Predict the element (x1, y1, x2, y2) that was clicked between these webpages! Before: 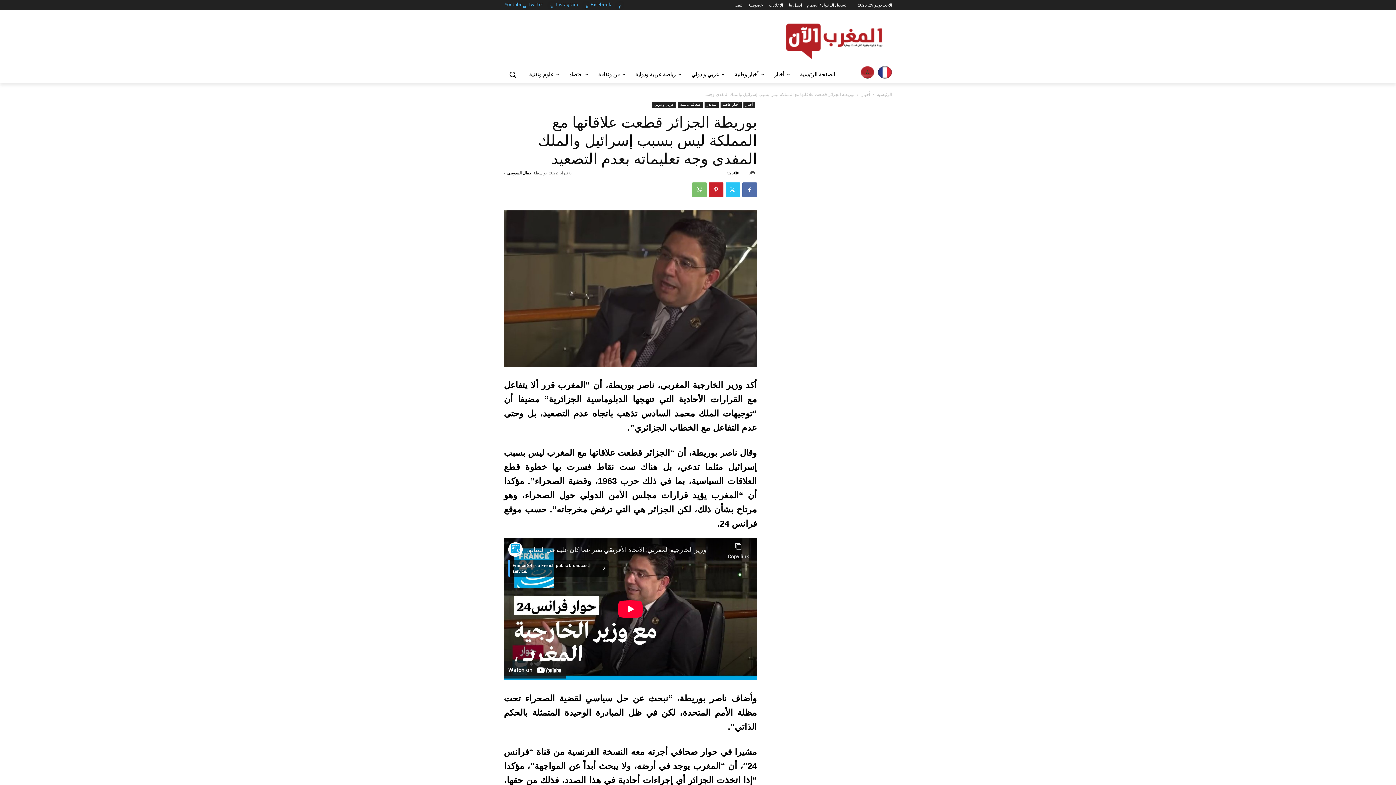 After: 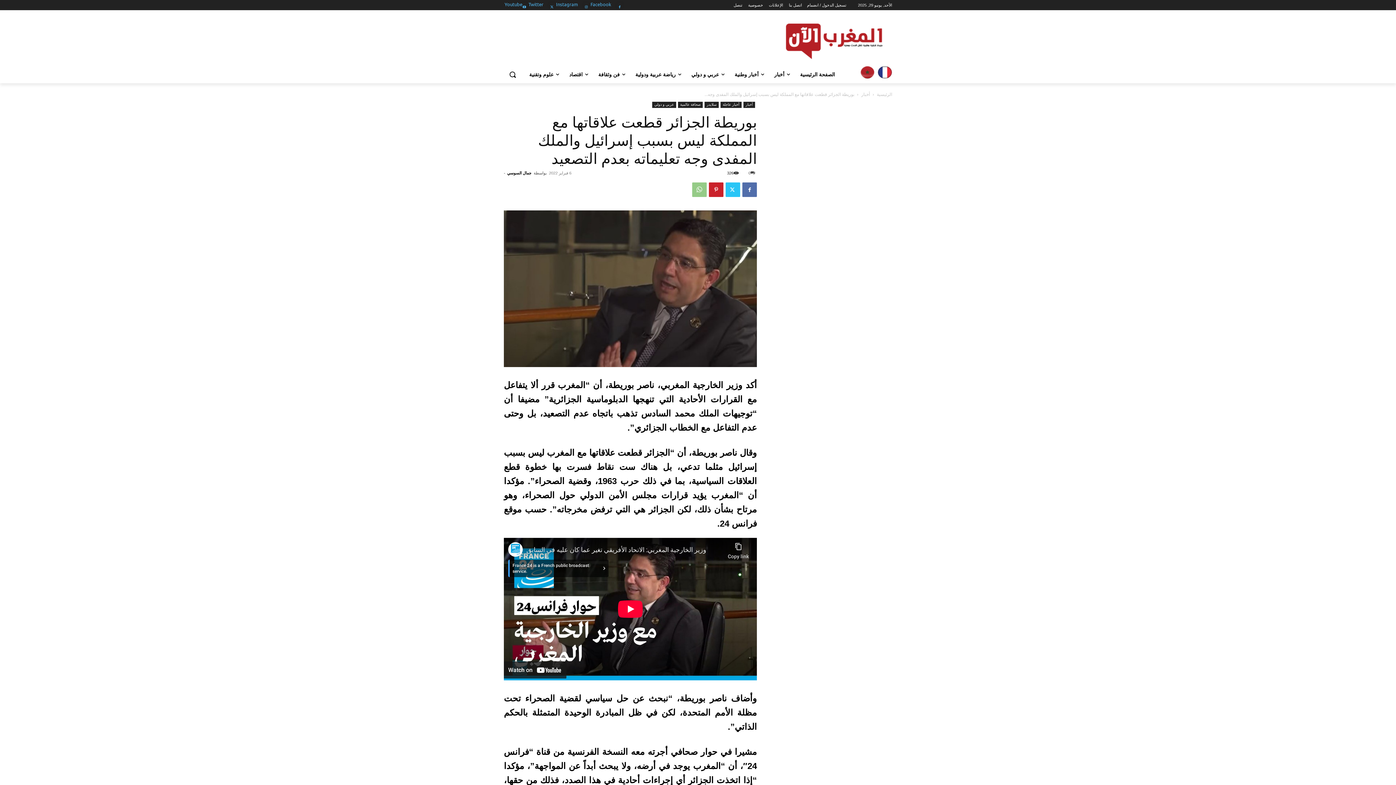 Action: bbox: (692, 182, 706, 197)